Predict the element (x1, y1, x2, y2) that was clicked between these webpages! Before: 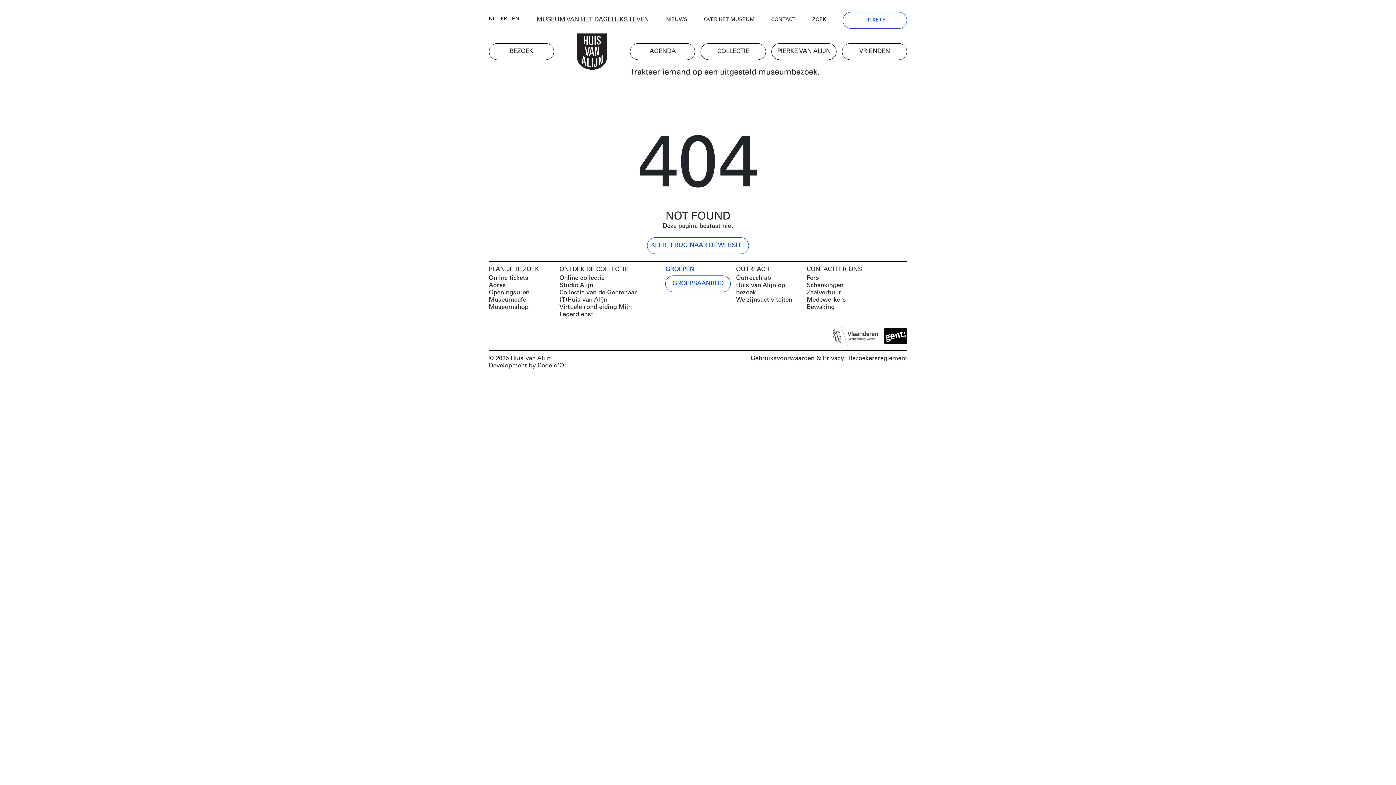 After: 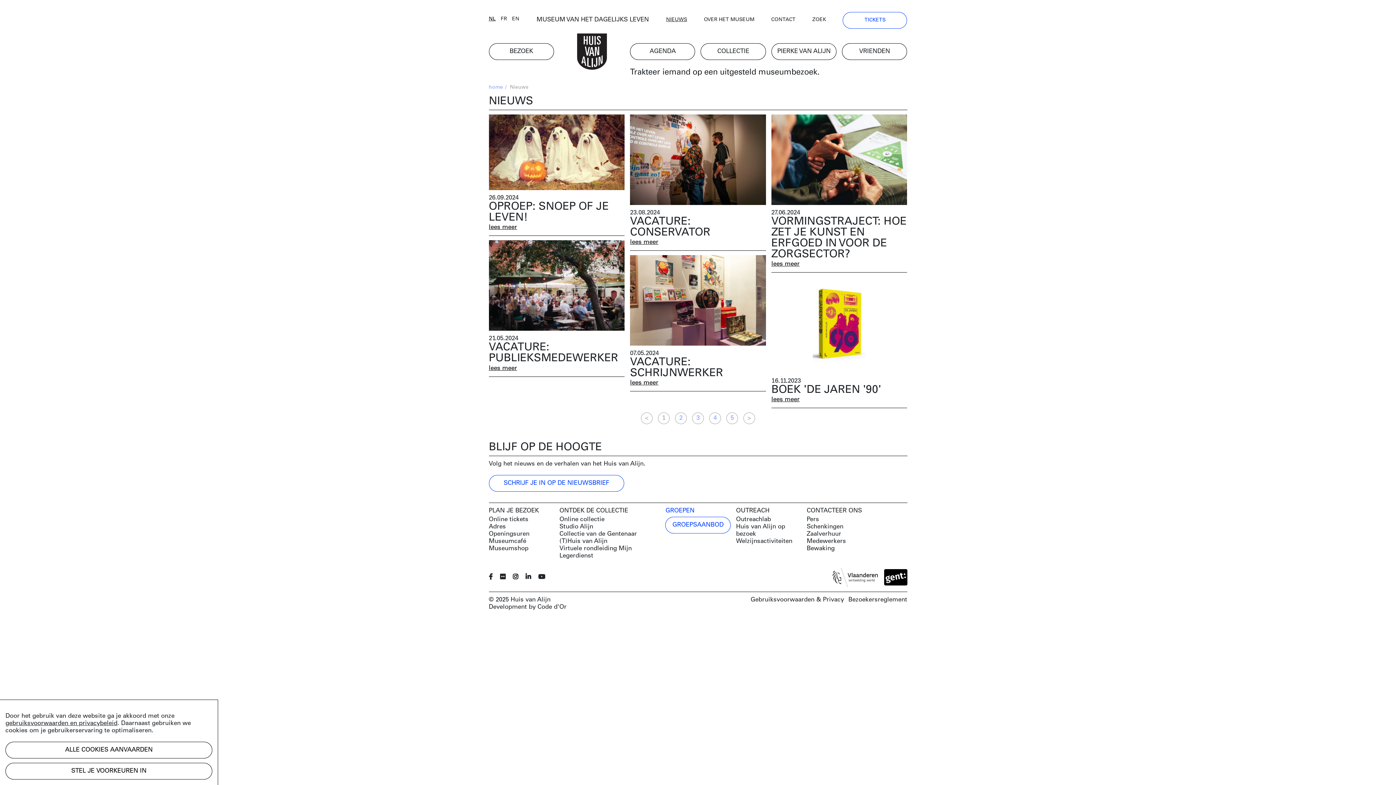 Action: bbox: (666, 16, 687, 23) label: NIEUWS